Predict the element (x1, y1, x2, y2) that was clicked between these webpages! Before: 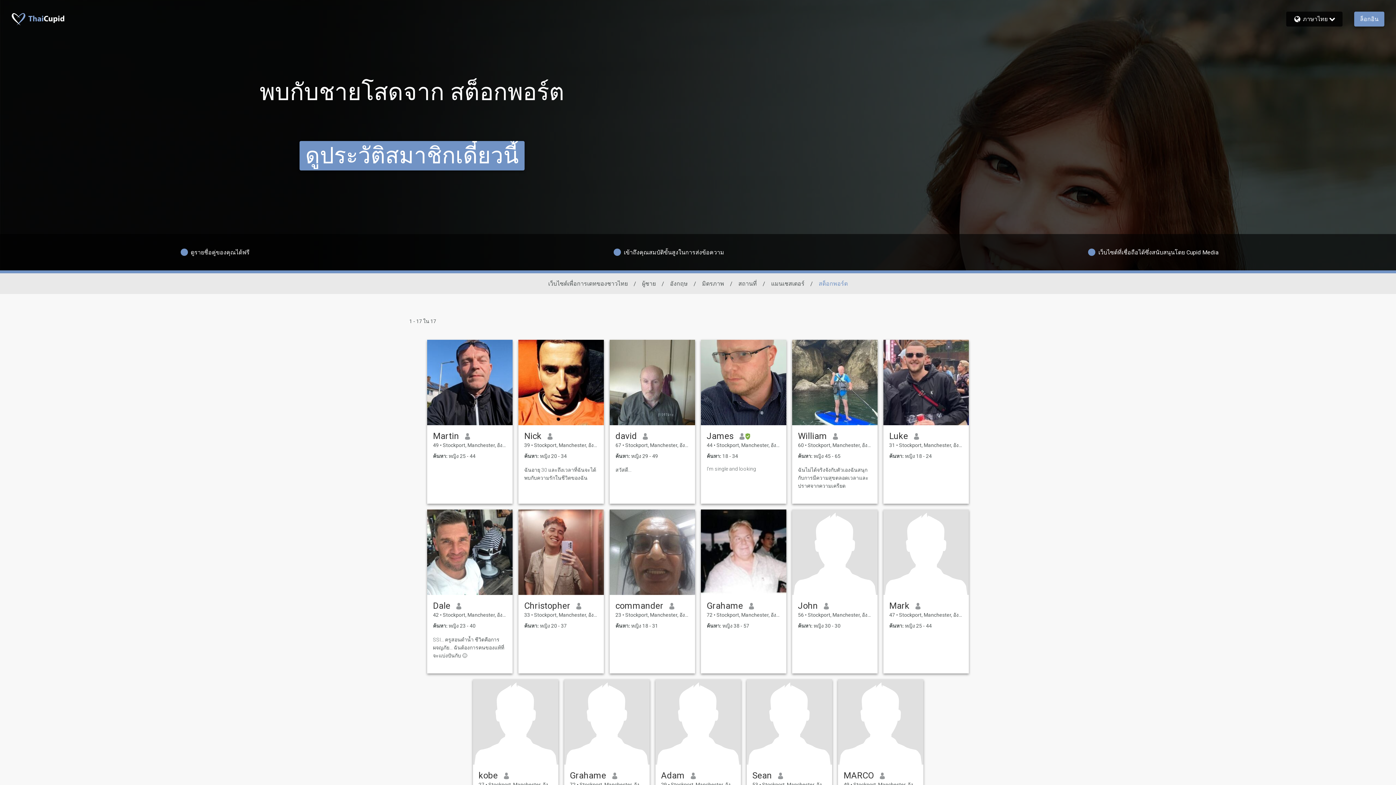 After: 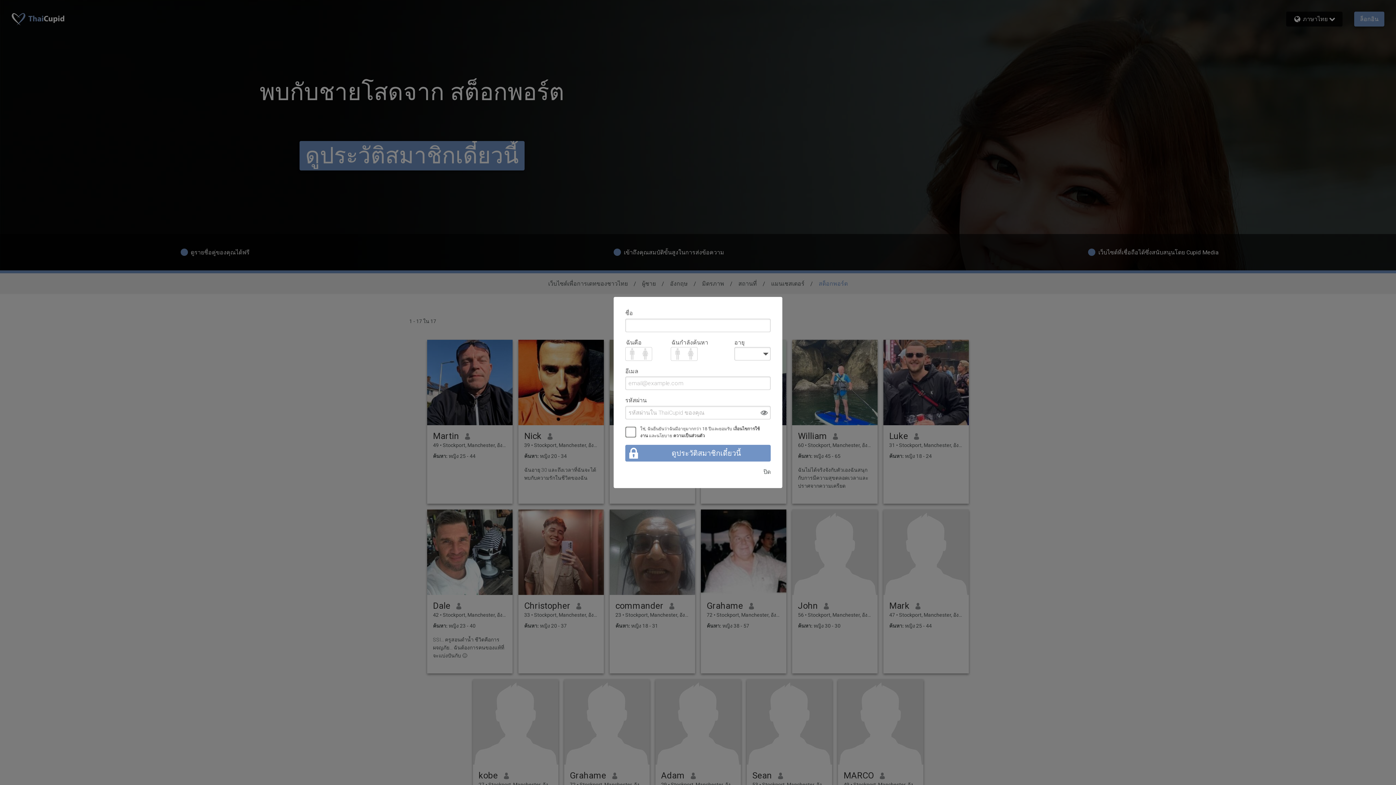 Action: label: Grahame bbox: (570, 770, 606, 781)